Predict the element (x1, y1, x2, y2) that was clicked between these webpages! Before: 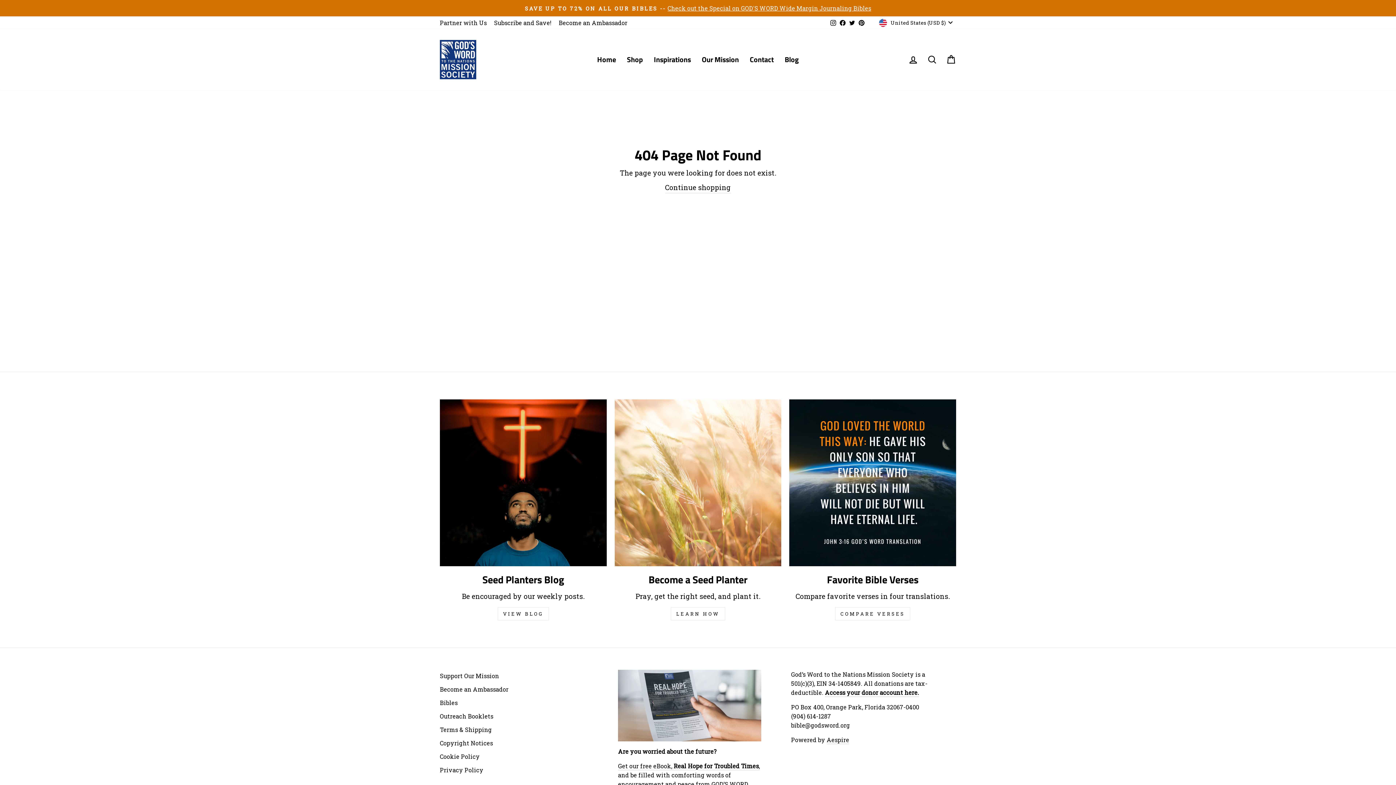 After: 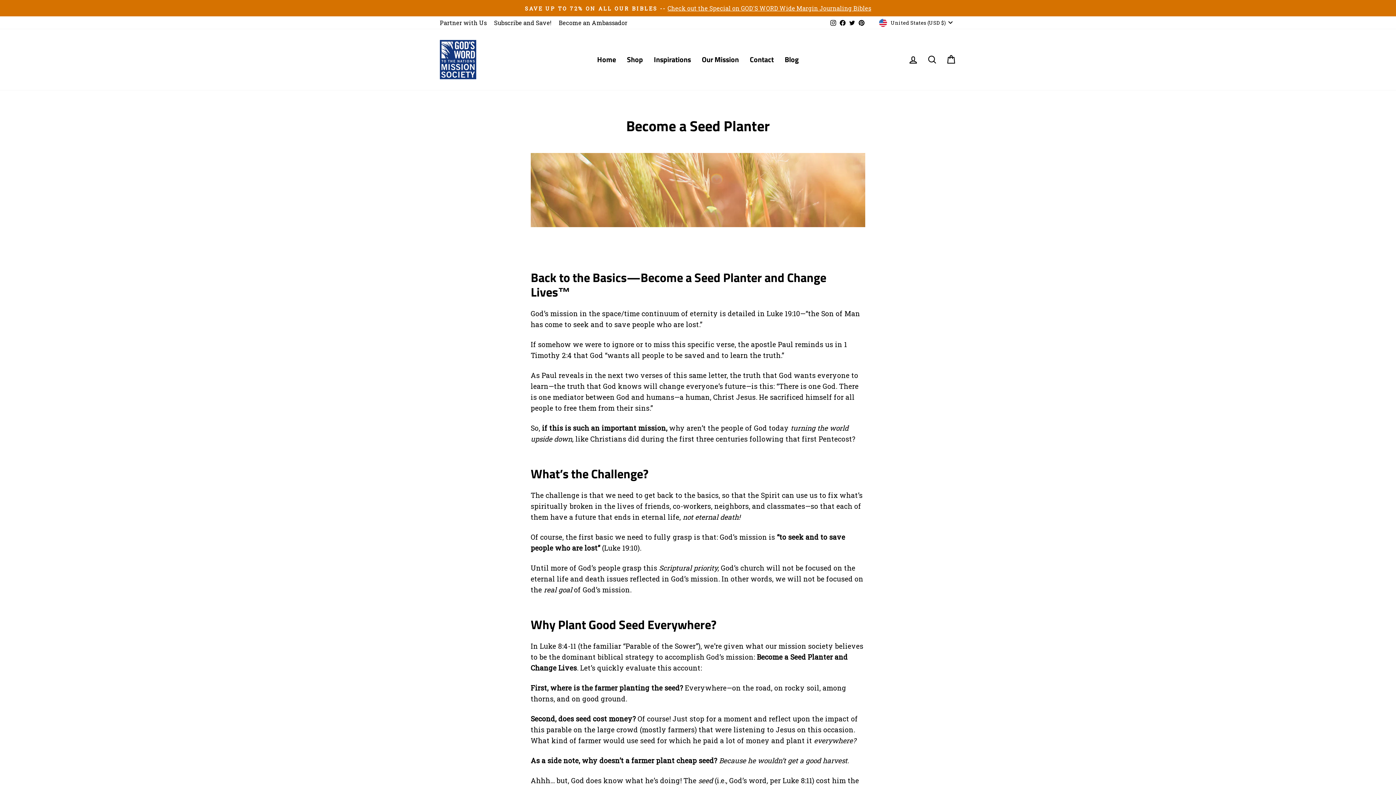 Action: bbox: (614, 399, 781, 566) label: Become a Seed Planter